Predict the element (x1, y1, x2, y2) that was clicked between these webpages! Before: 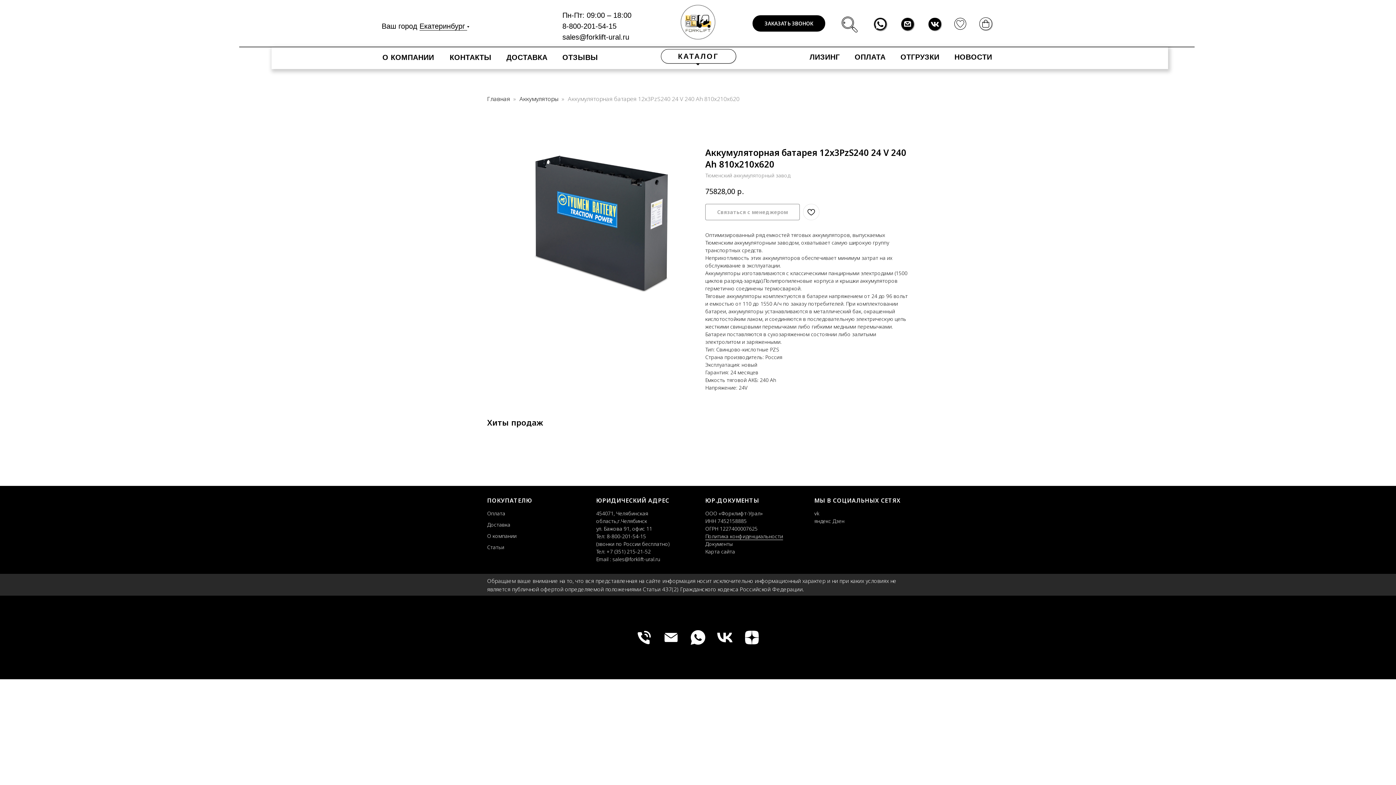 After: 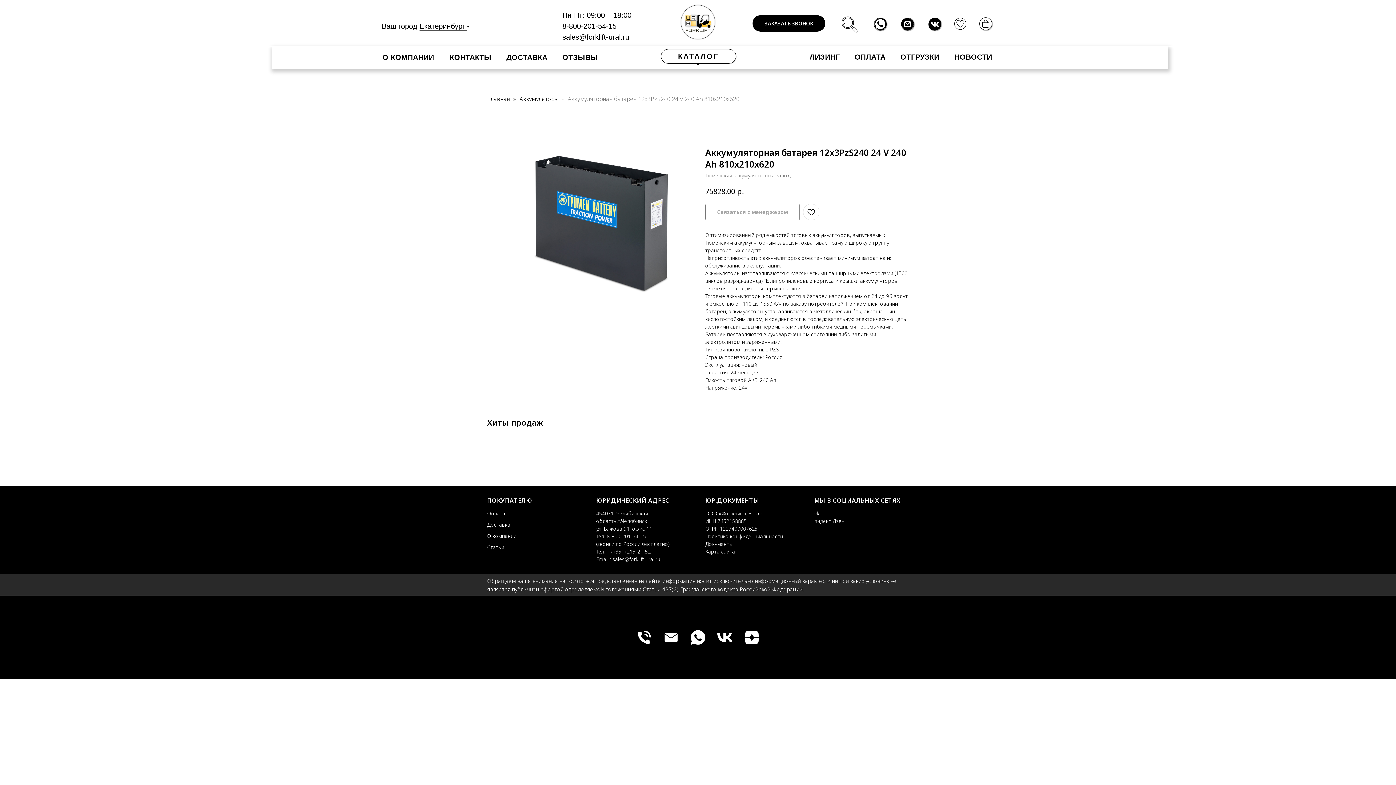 Action: bbox: (562, 33, 629, 41) label: sales@forklift-ural.ru